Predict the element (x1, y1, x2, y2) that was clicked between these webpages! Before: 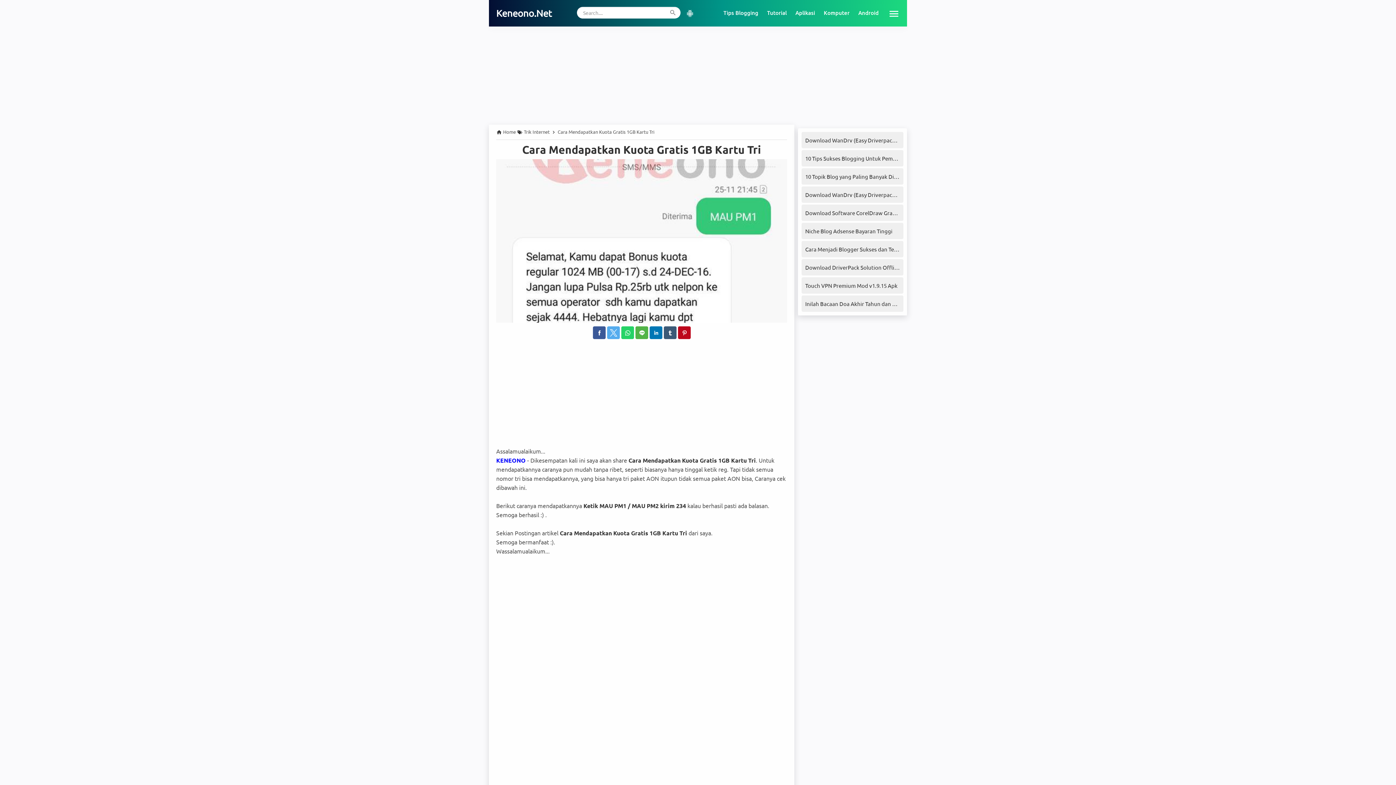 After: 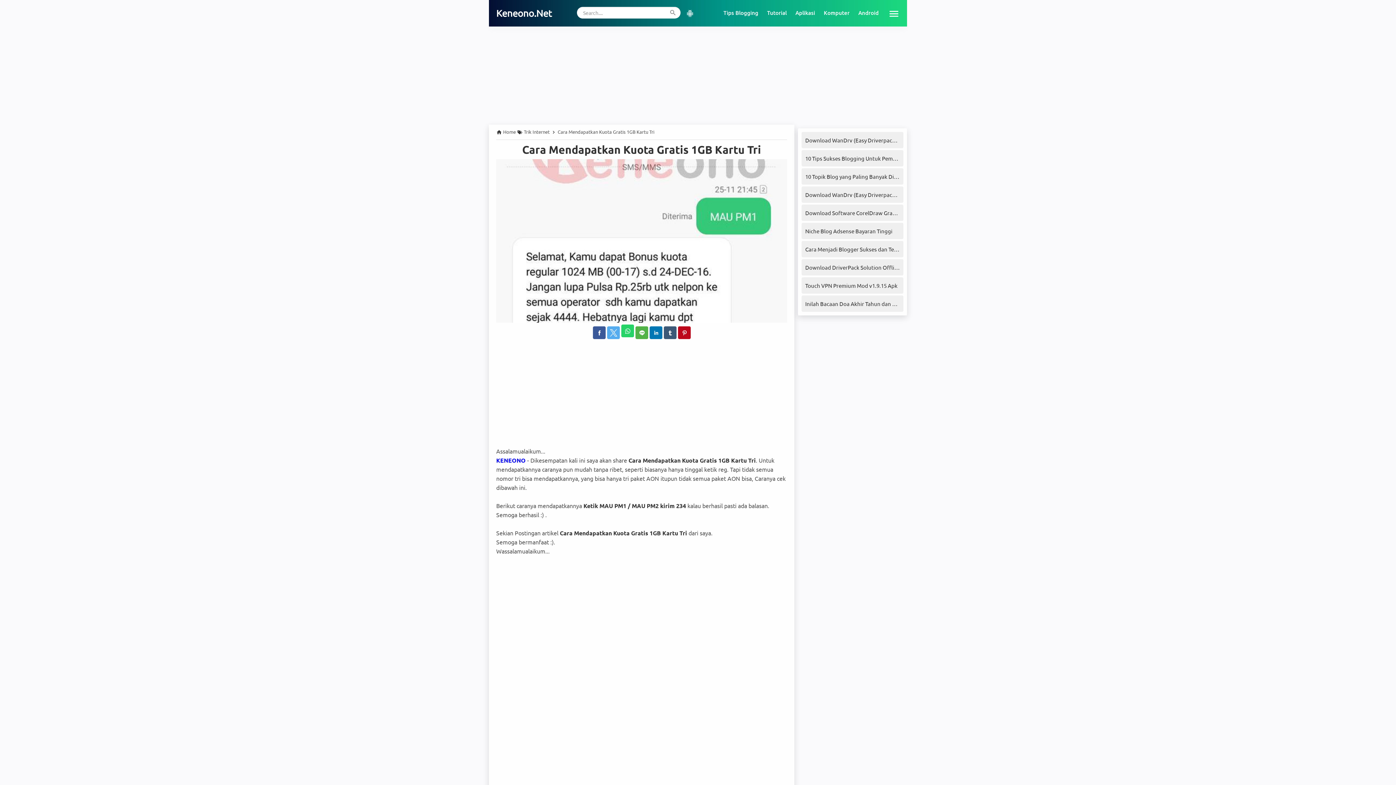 Action: bbox: (621, 326, 634, 339) label: Share Whatsapp